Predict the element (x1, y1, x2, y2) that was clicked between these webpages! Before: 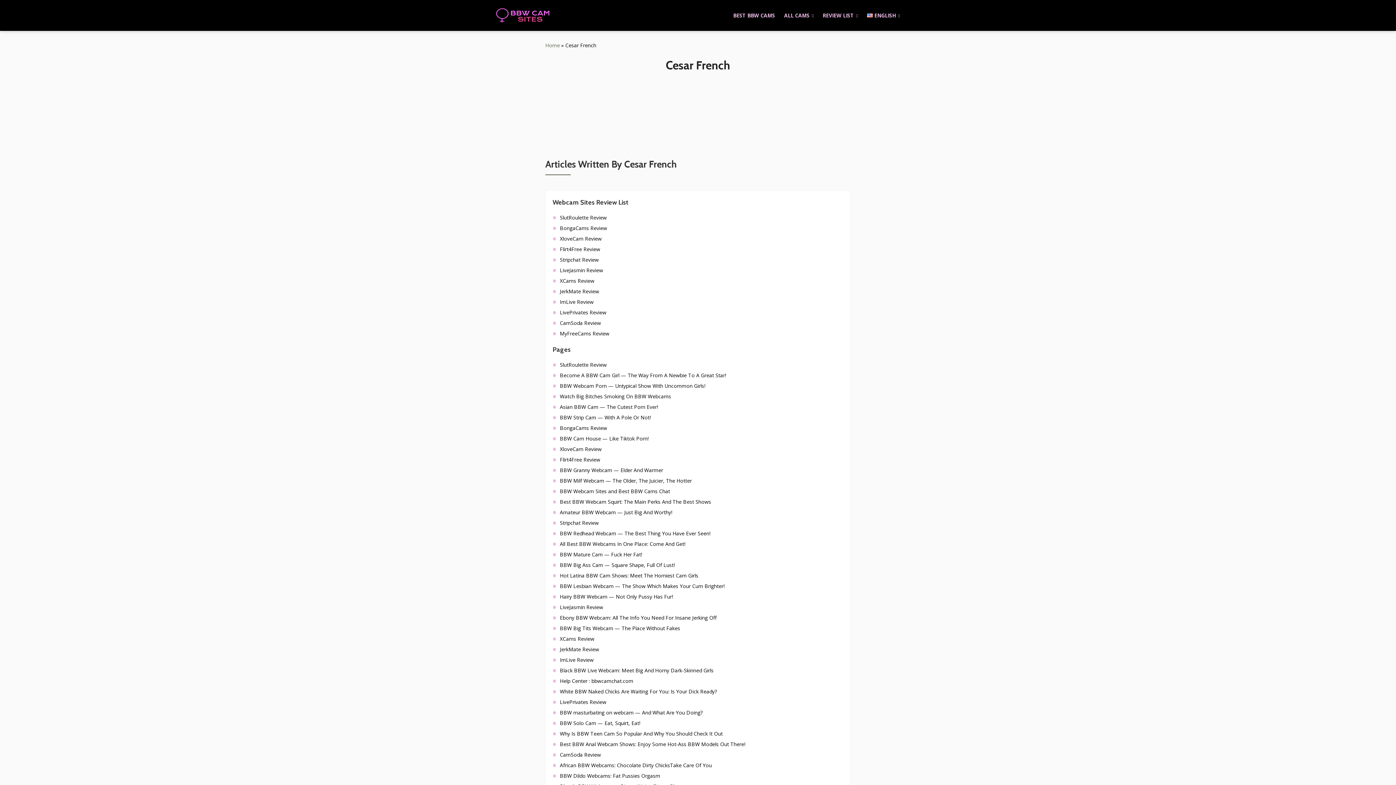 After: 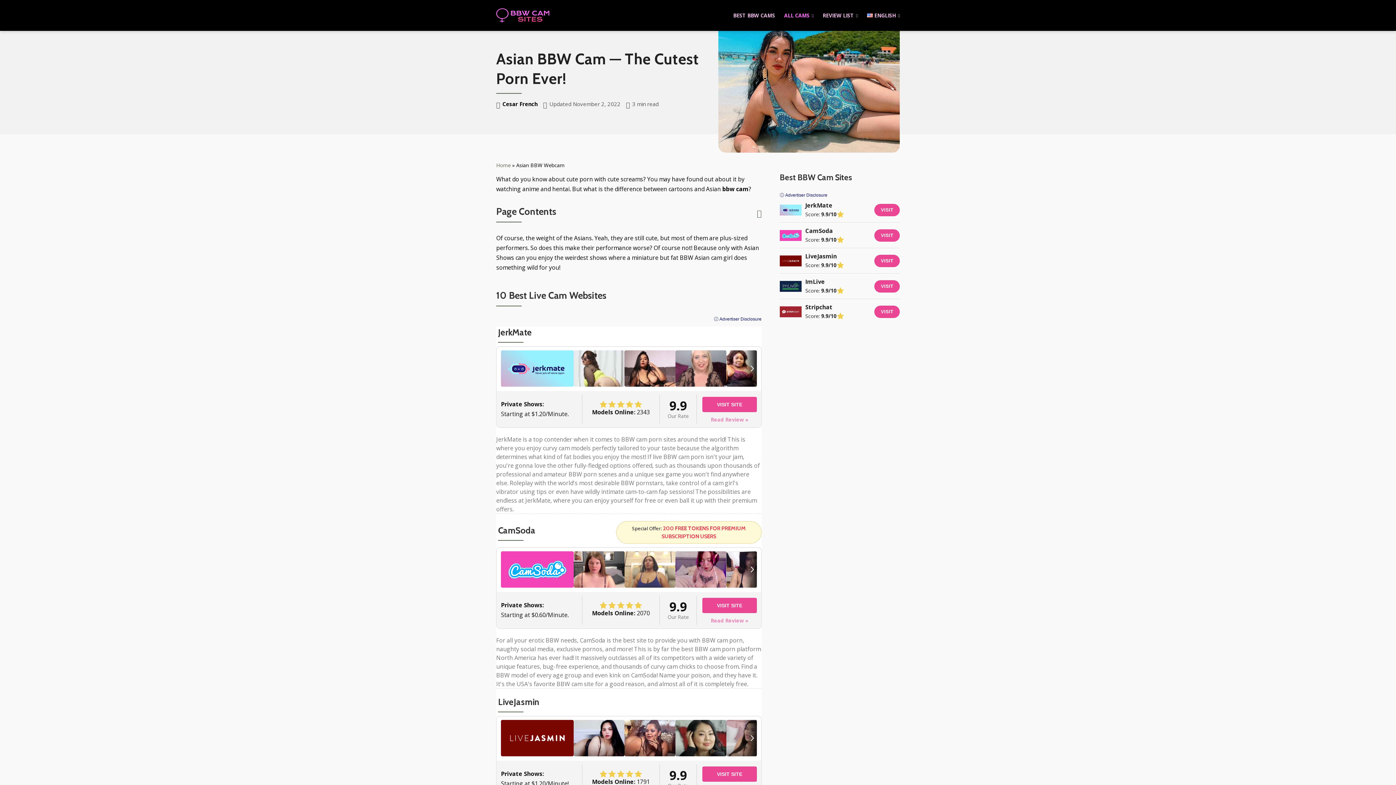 Action: label: Asian BBW Cam — The Cutest Porn Ever! bbox: (560, 403, 658, 410)